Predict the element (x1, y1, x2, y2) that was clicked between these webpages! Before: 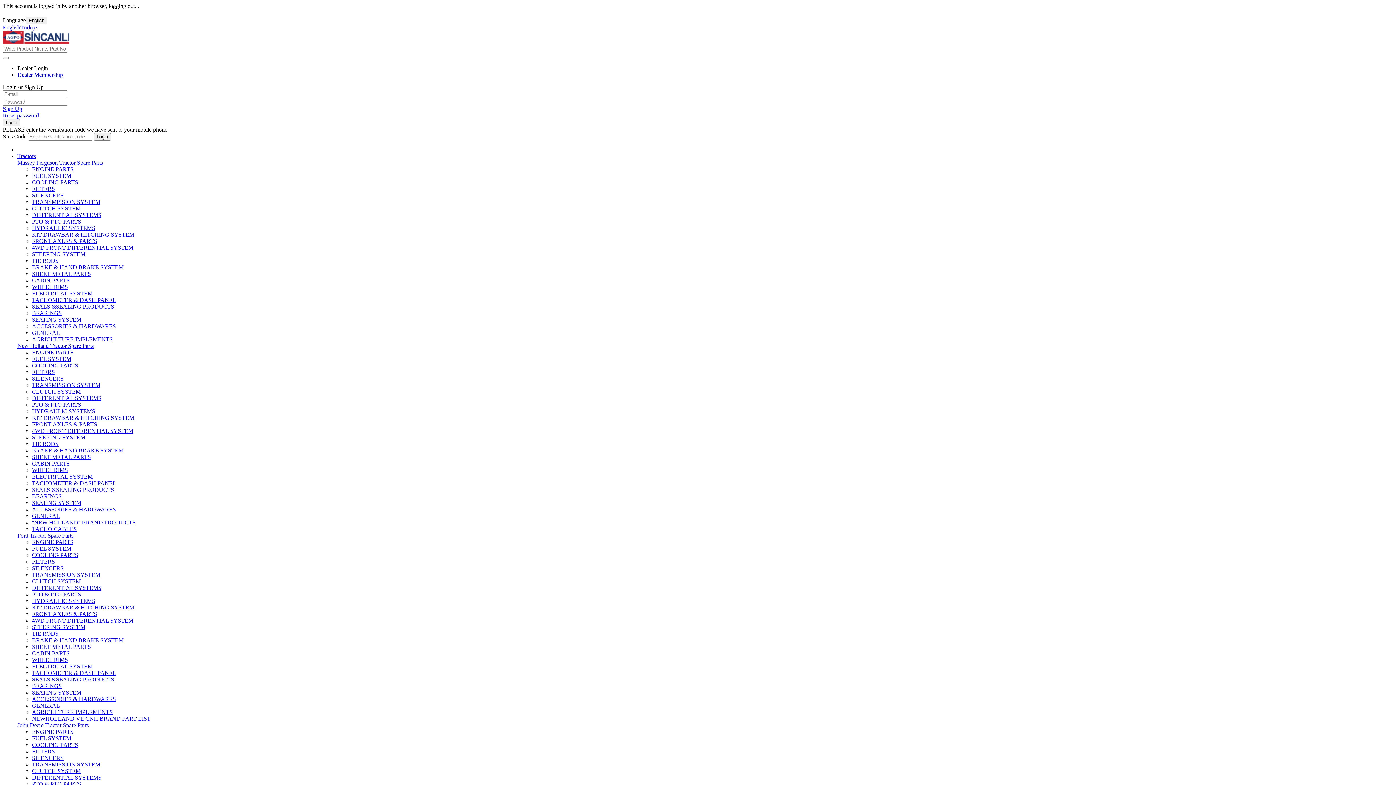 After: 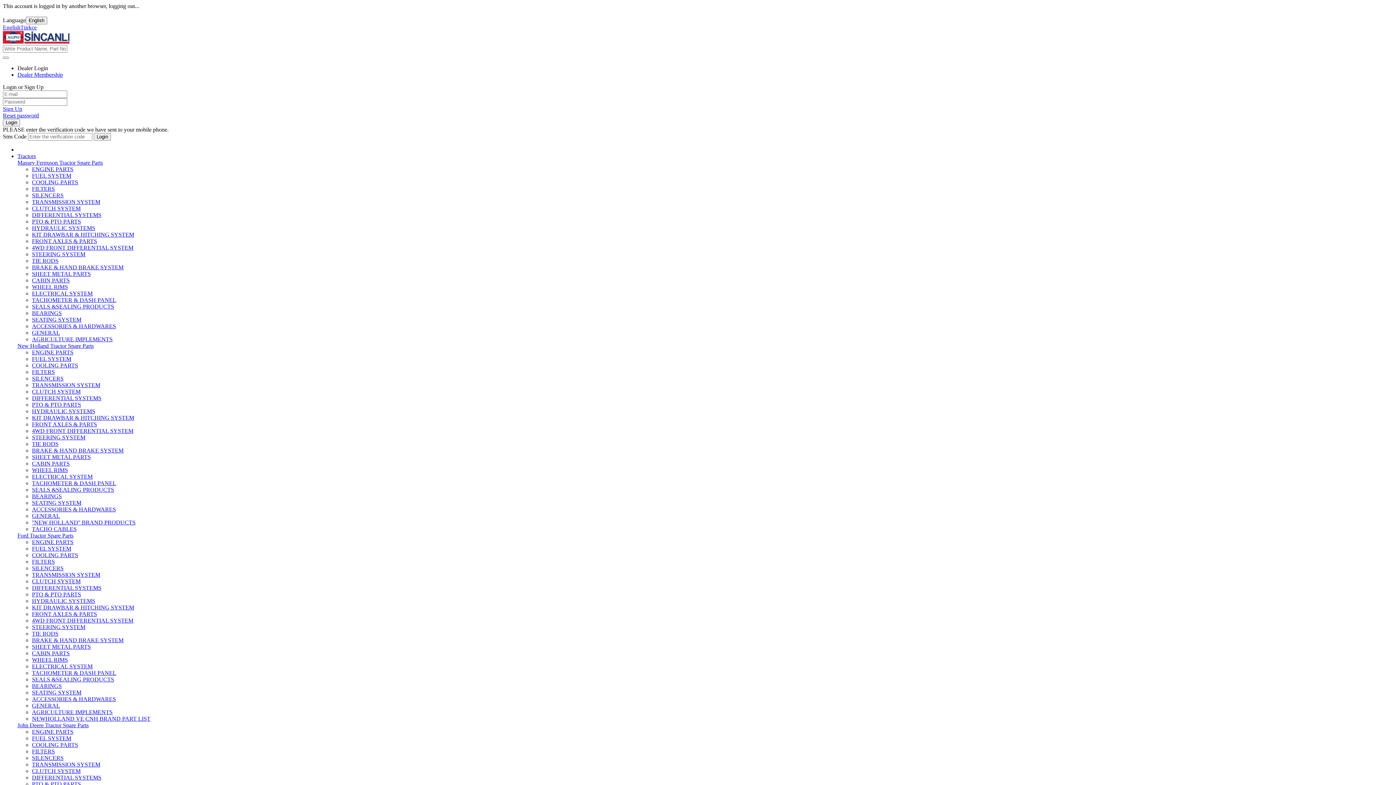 Action: bbox: (32, 585, 101, 591) label: DIFFERENTIAL SYSTEMS